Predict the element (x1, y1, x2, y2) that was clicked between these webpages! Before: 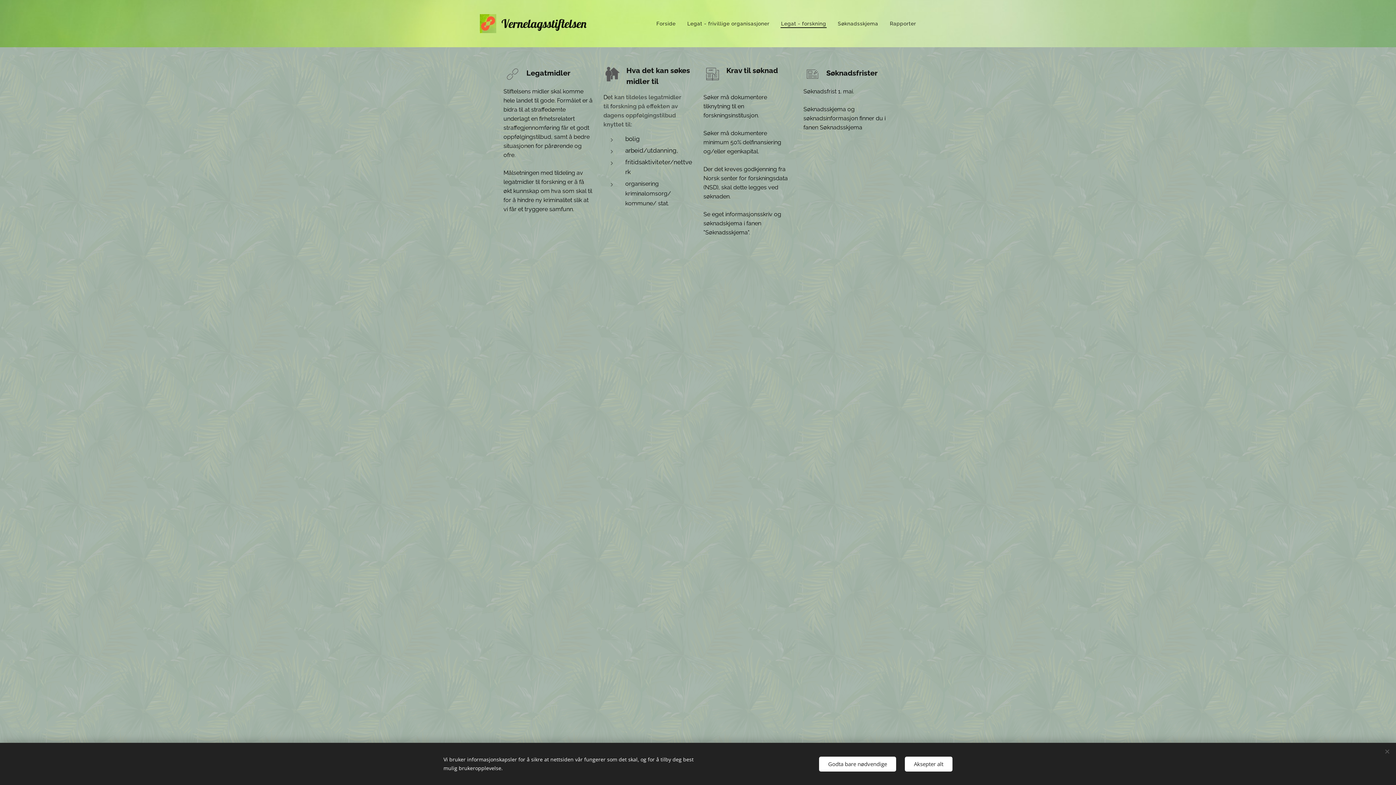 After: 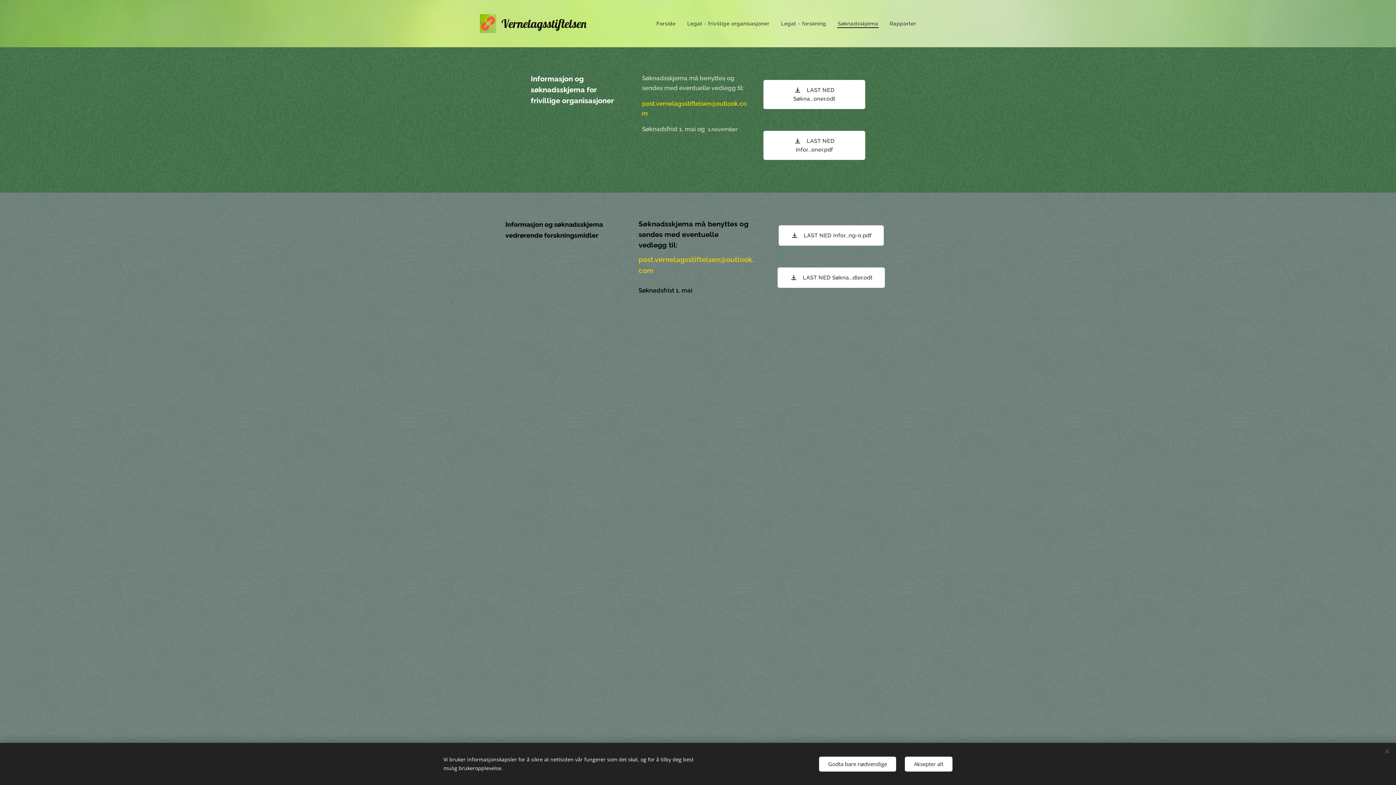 Action: bbox: (803, 65, 892, 190) label: Søknadsfrister

Søknadsfrist 1. mai.

Søknadsskjema og søknadsinformasjon finner du i fanen Søknadsskjema 








